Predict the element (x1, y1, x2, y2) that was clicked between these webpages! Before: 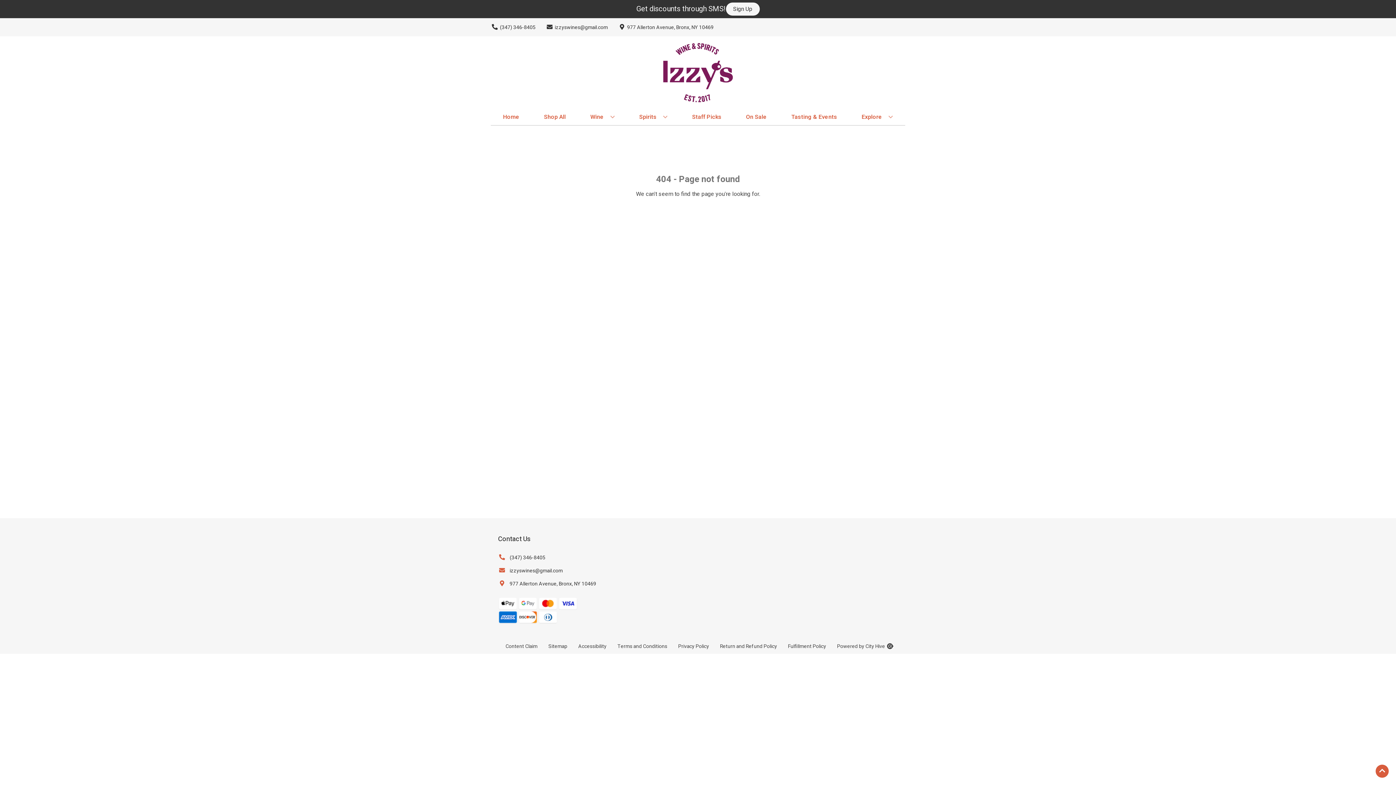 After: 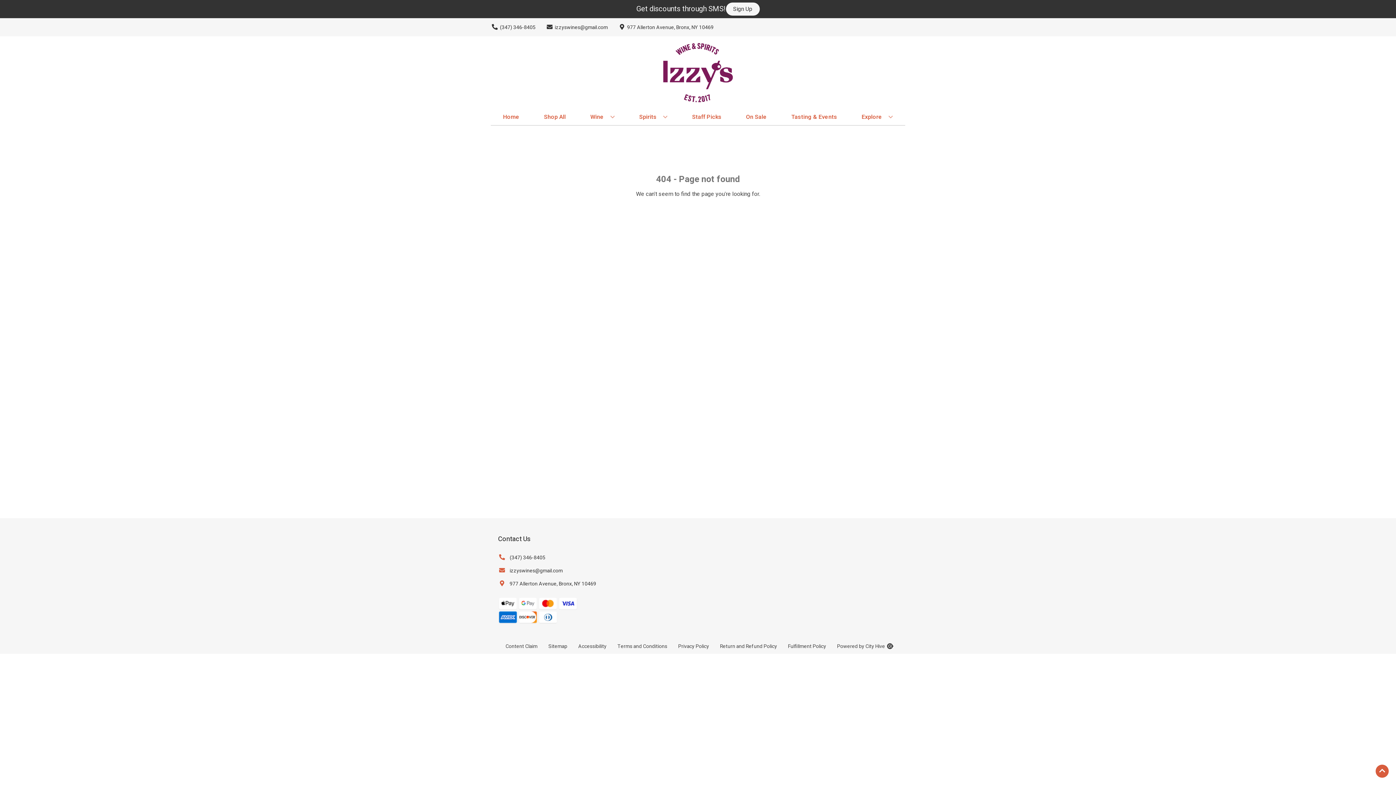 Action: bbox: (543, 639, 572, 654) label: Opens Sitemap in a new tab